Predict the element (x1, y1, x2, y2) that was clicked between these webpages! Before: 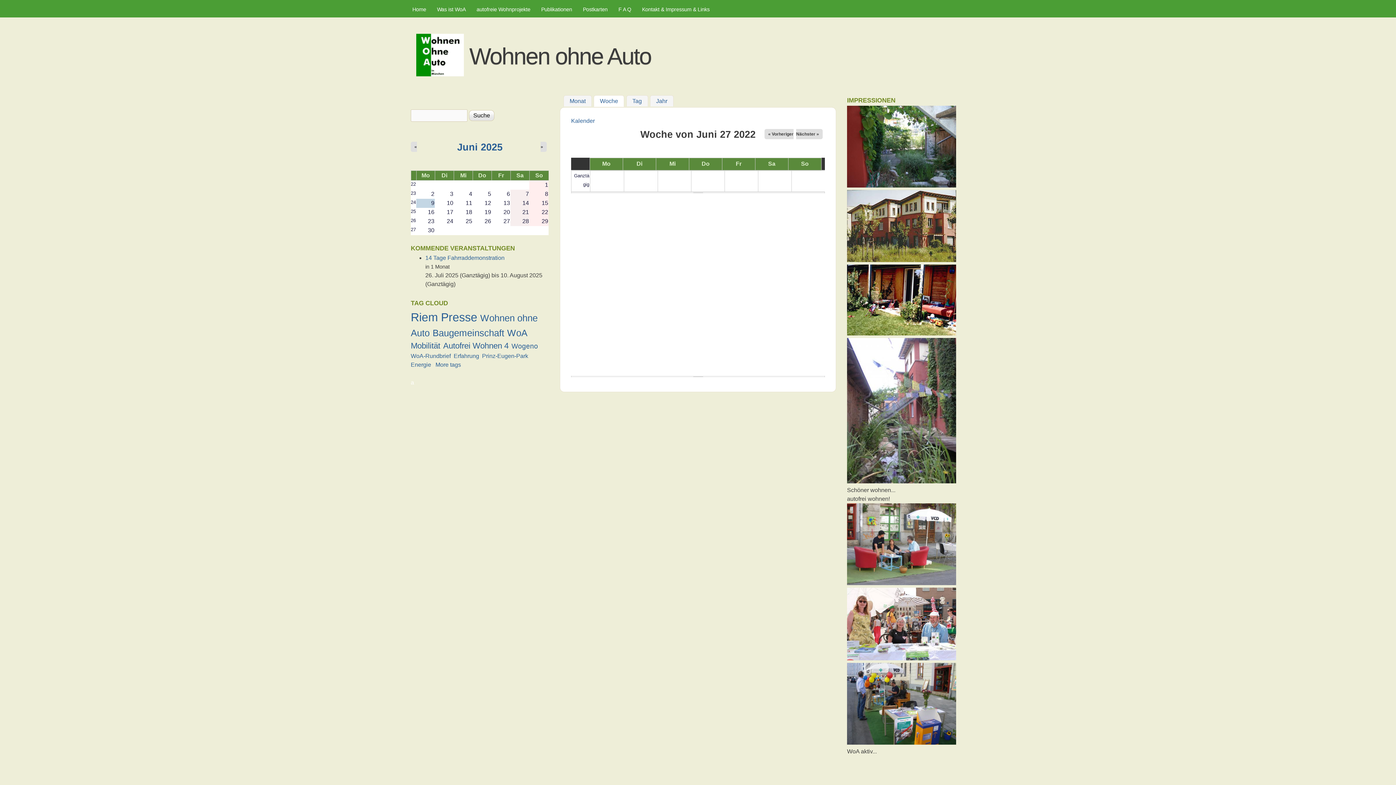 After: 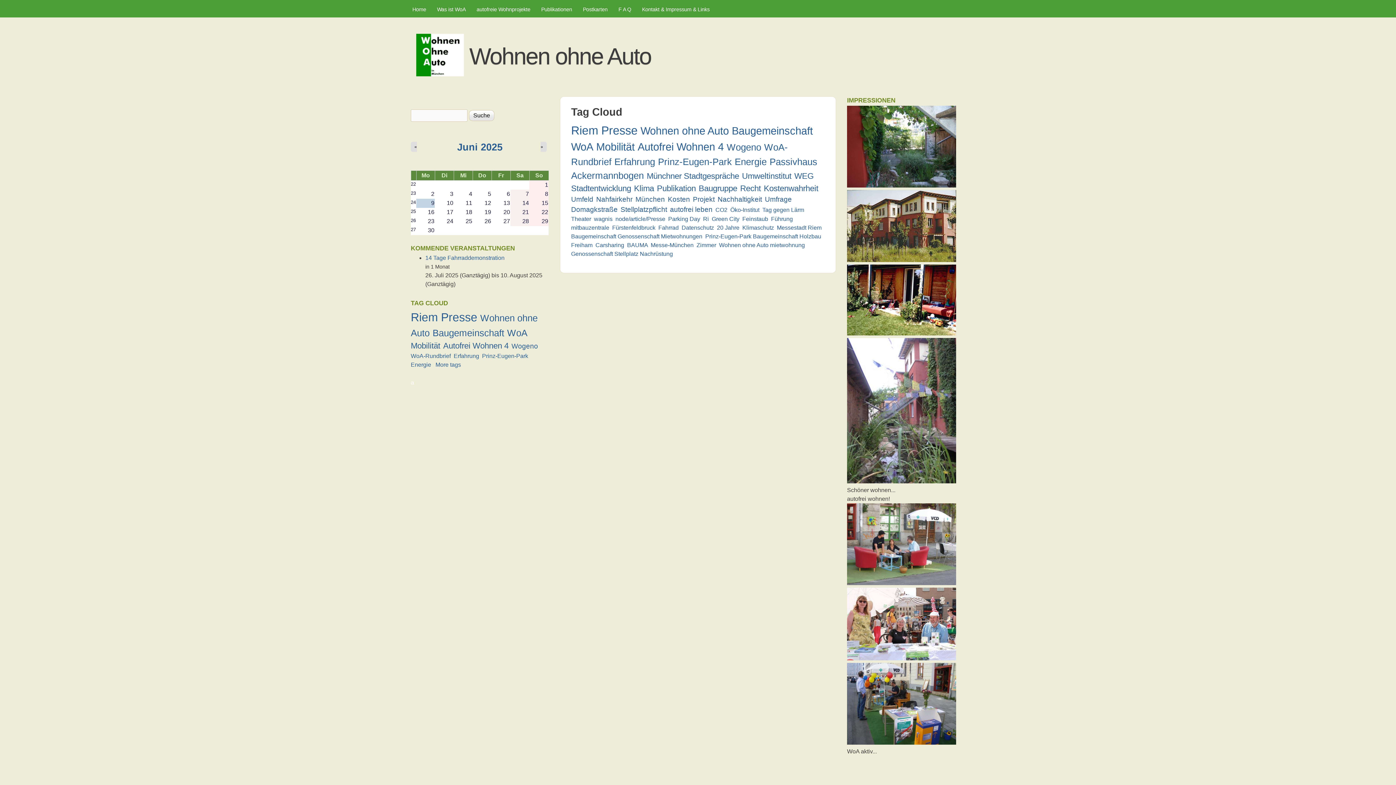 Action: bbox: (435, 361, 461, 367) label: More tags